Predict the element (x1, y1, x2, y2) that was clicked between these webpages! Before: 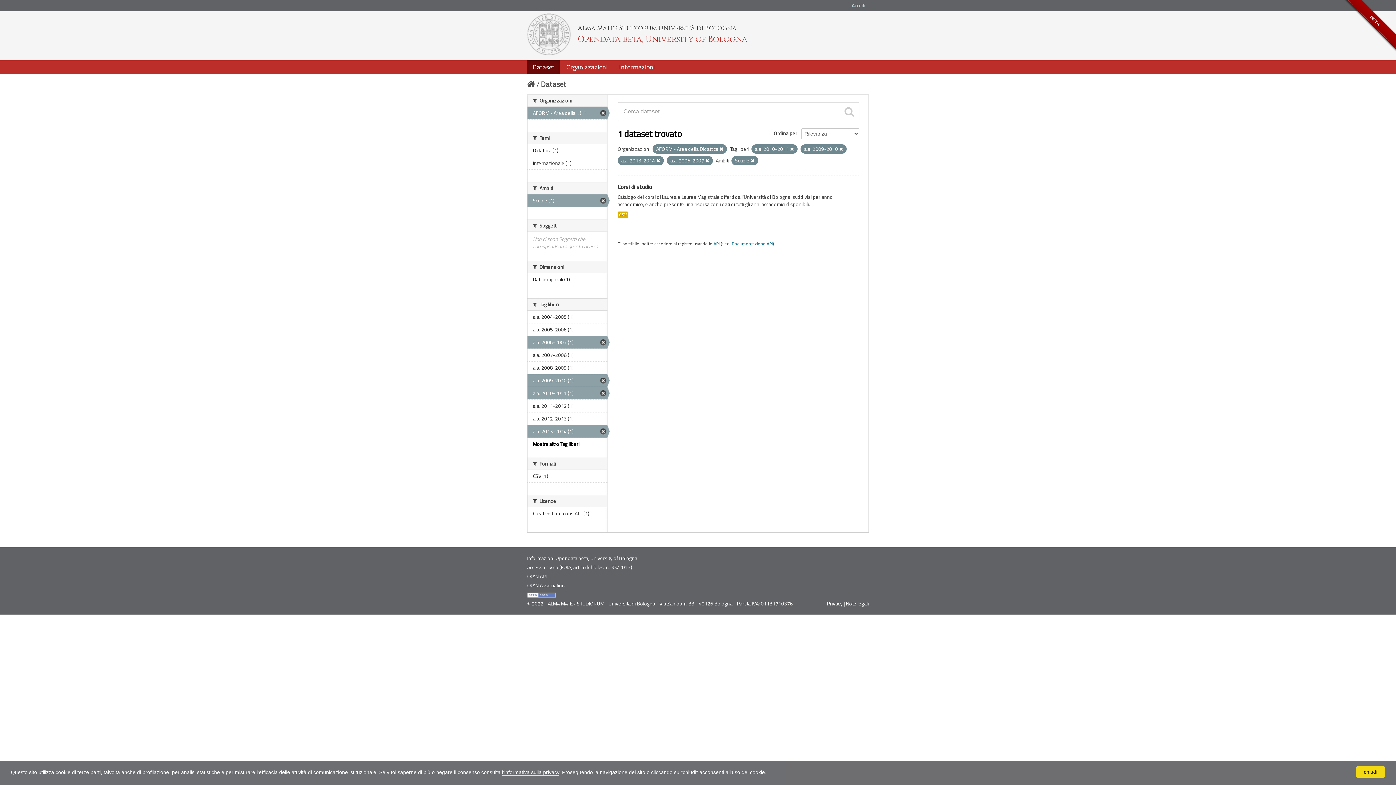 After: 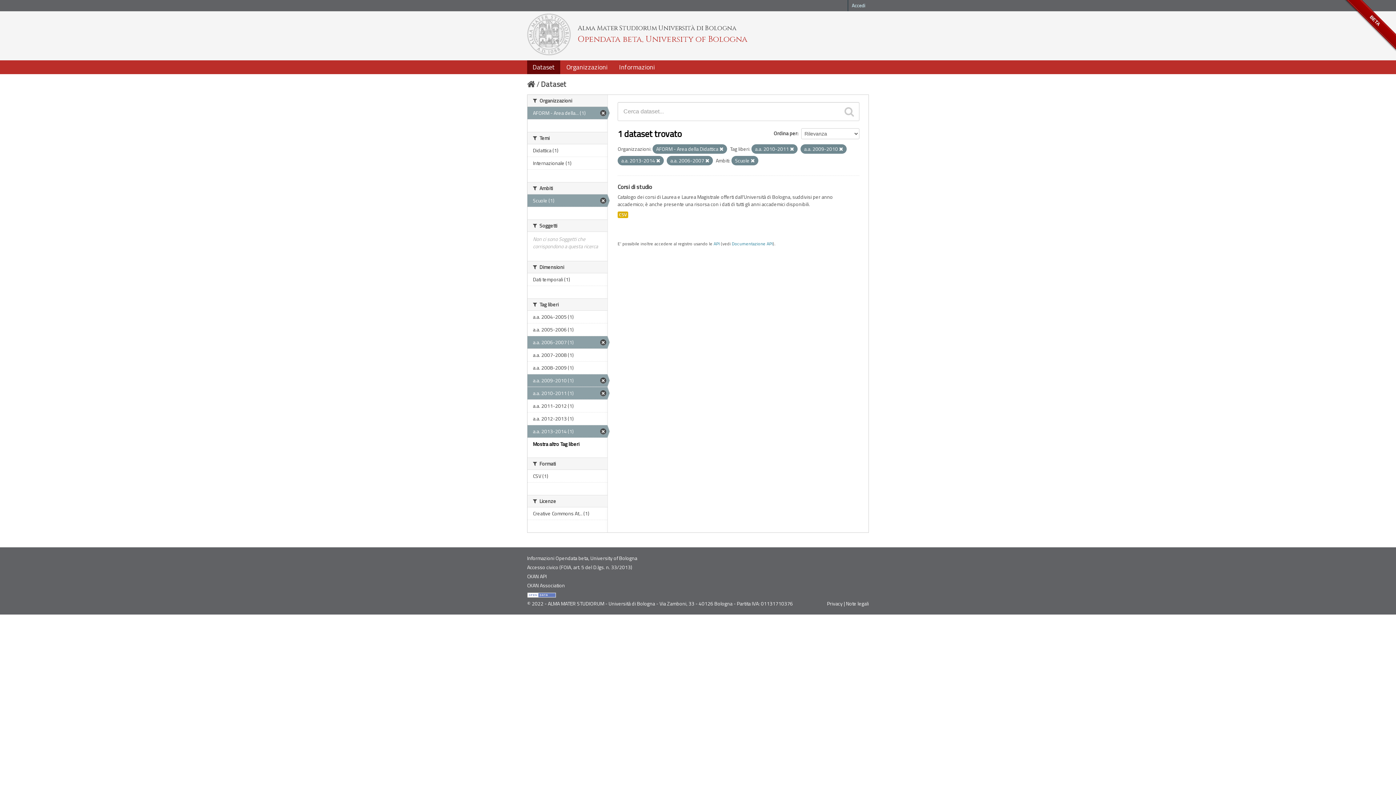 Action: bbox: (1356, 766, 1385, 778) label: chiudi